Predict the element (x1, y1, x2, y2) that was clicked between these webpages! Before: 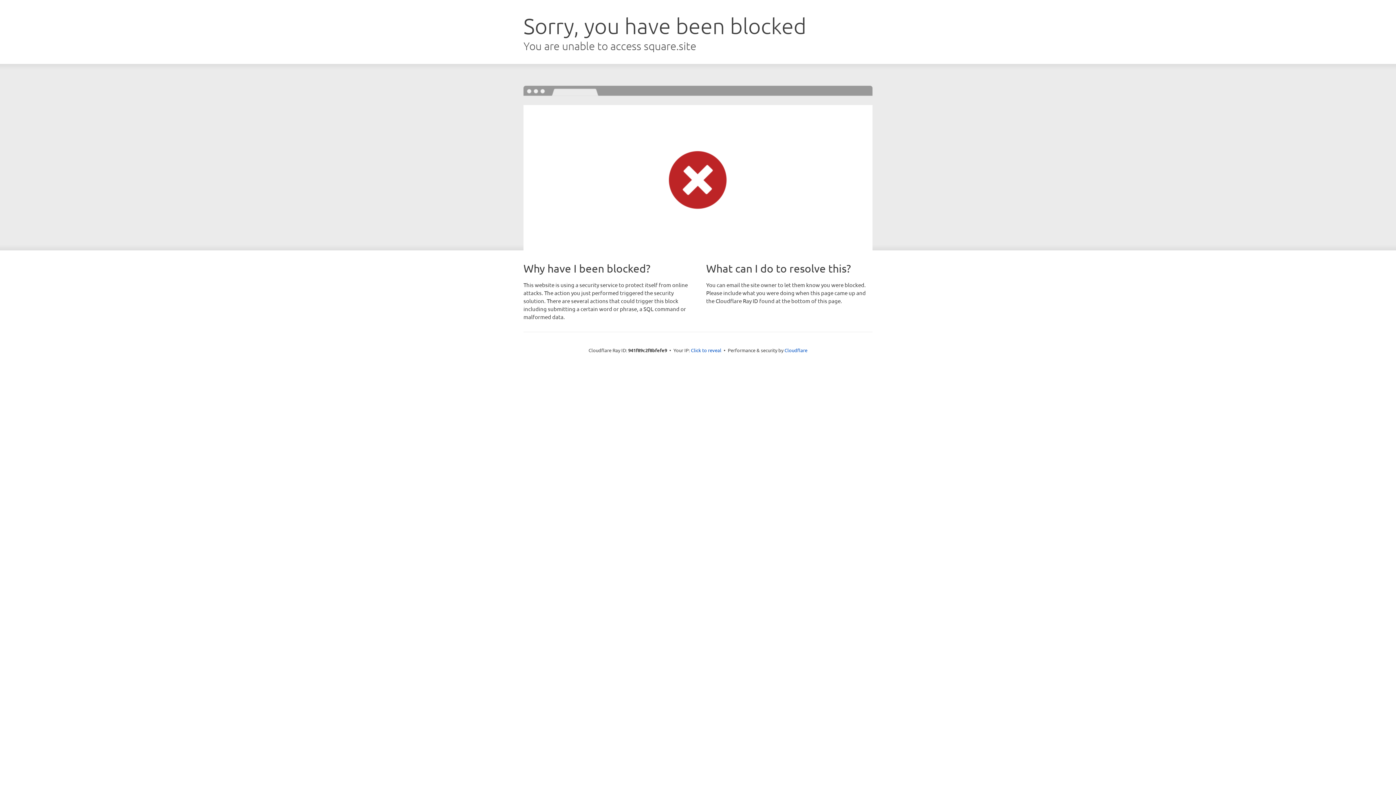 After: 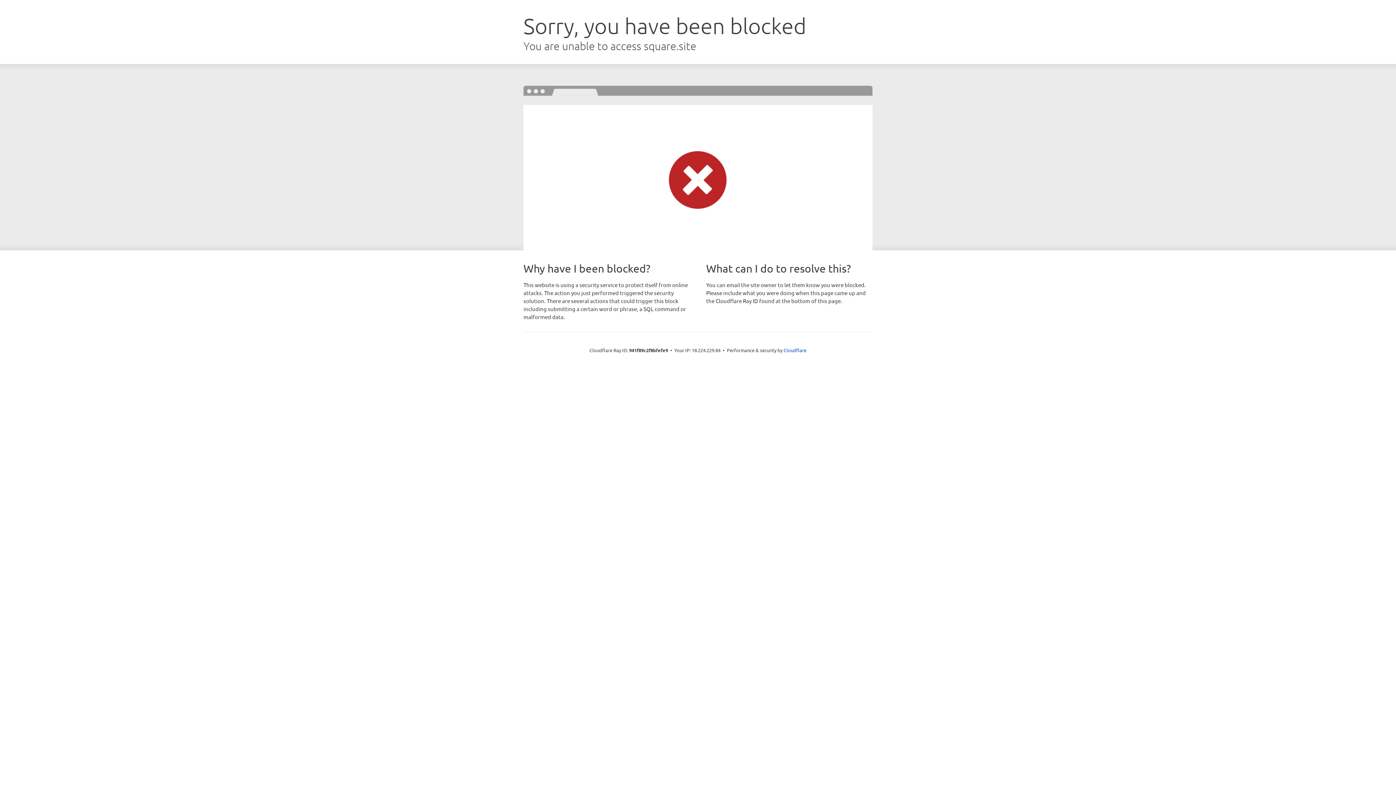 Action: label: Click to reveal bbox: (691, 346, 721, 353)